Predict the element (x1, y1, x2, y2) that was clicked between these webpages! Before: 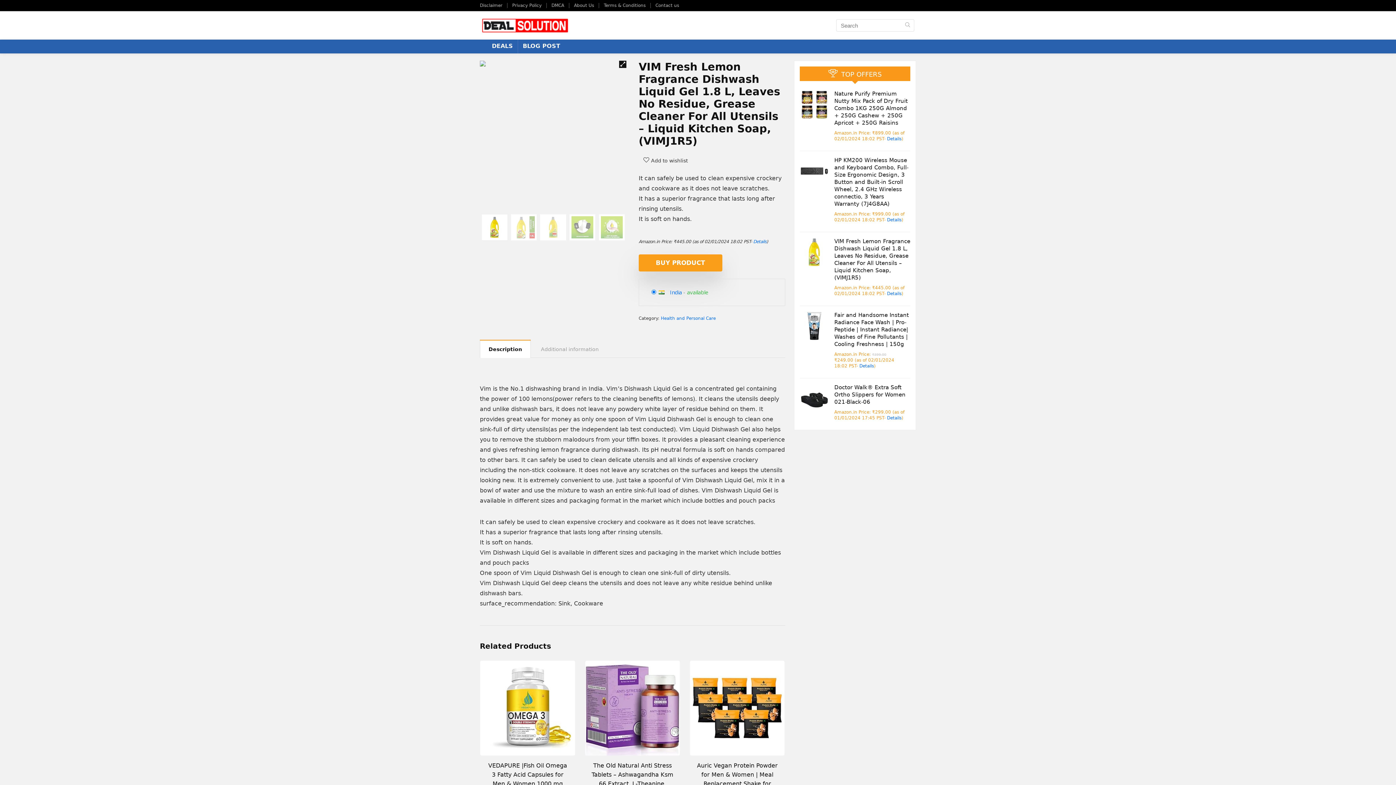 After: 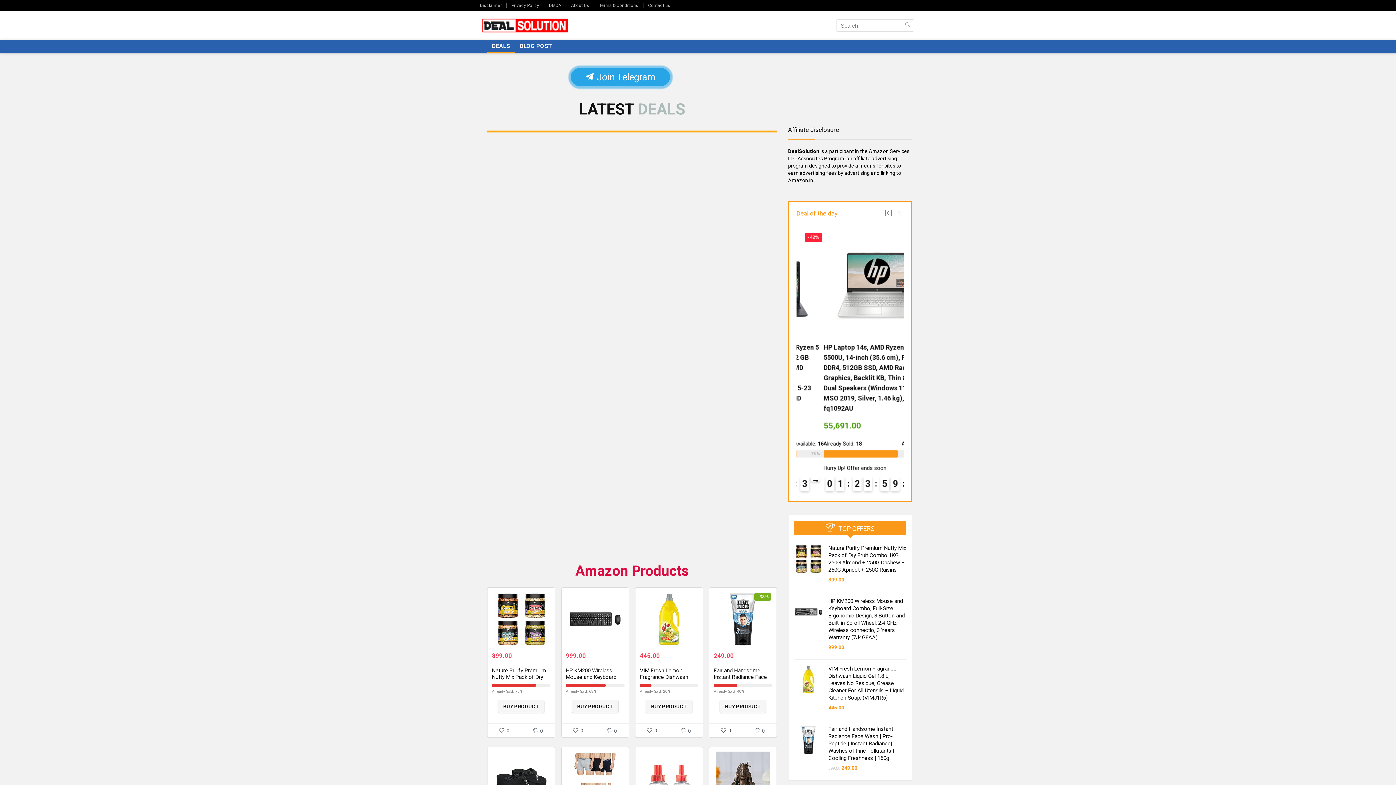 Action: bbox: (480, 11, 572, 18)